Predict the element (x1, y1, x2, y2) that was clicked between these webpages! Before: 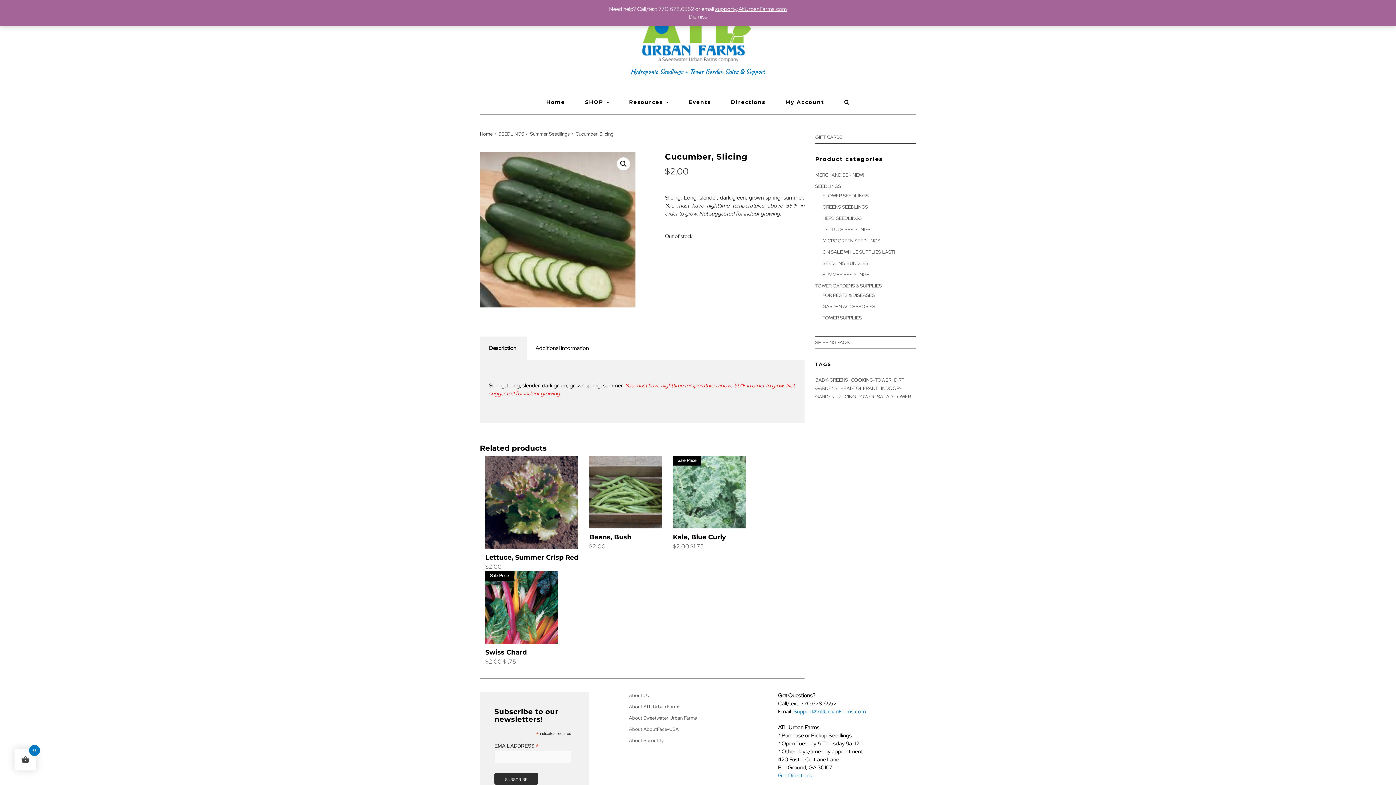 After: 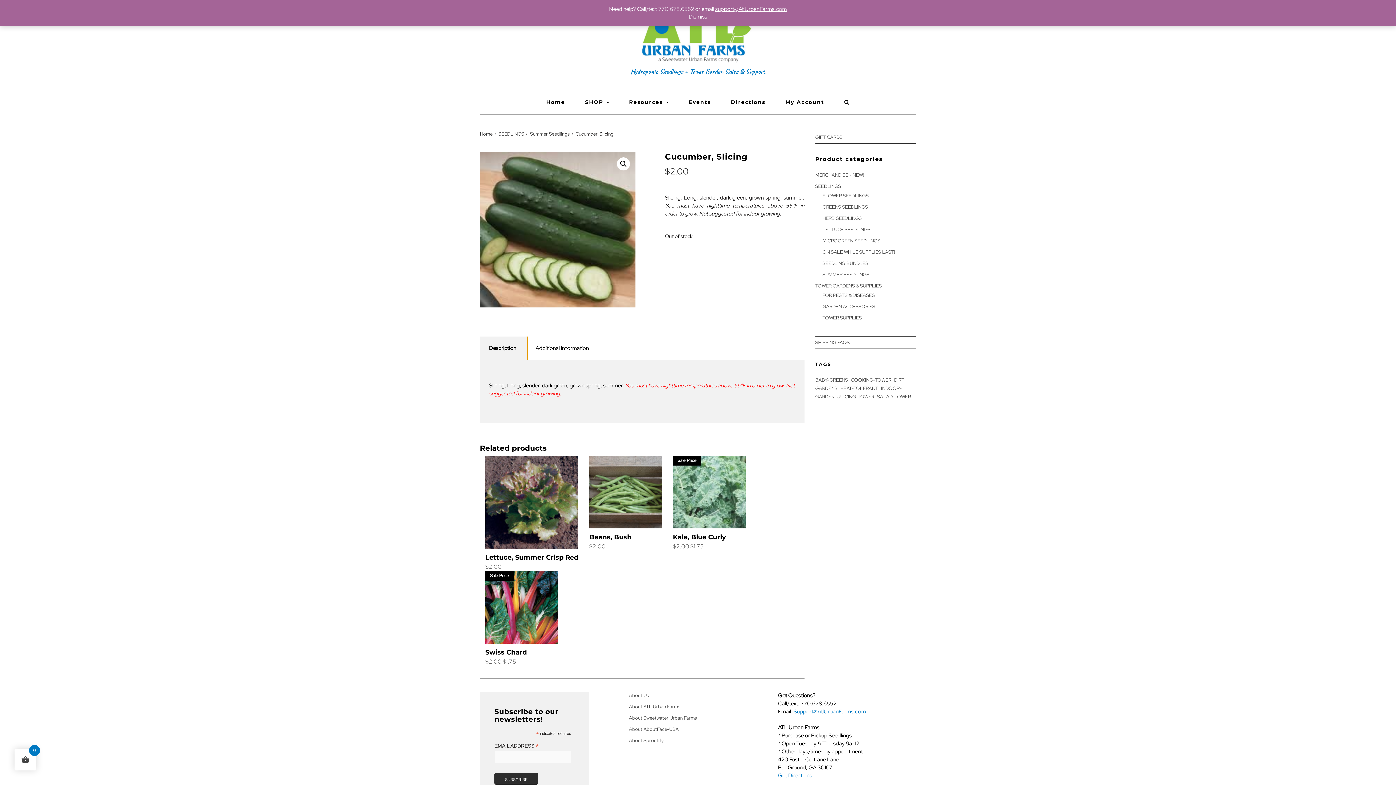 Action: bbox: (478, 336, 527, 360) label: Description